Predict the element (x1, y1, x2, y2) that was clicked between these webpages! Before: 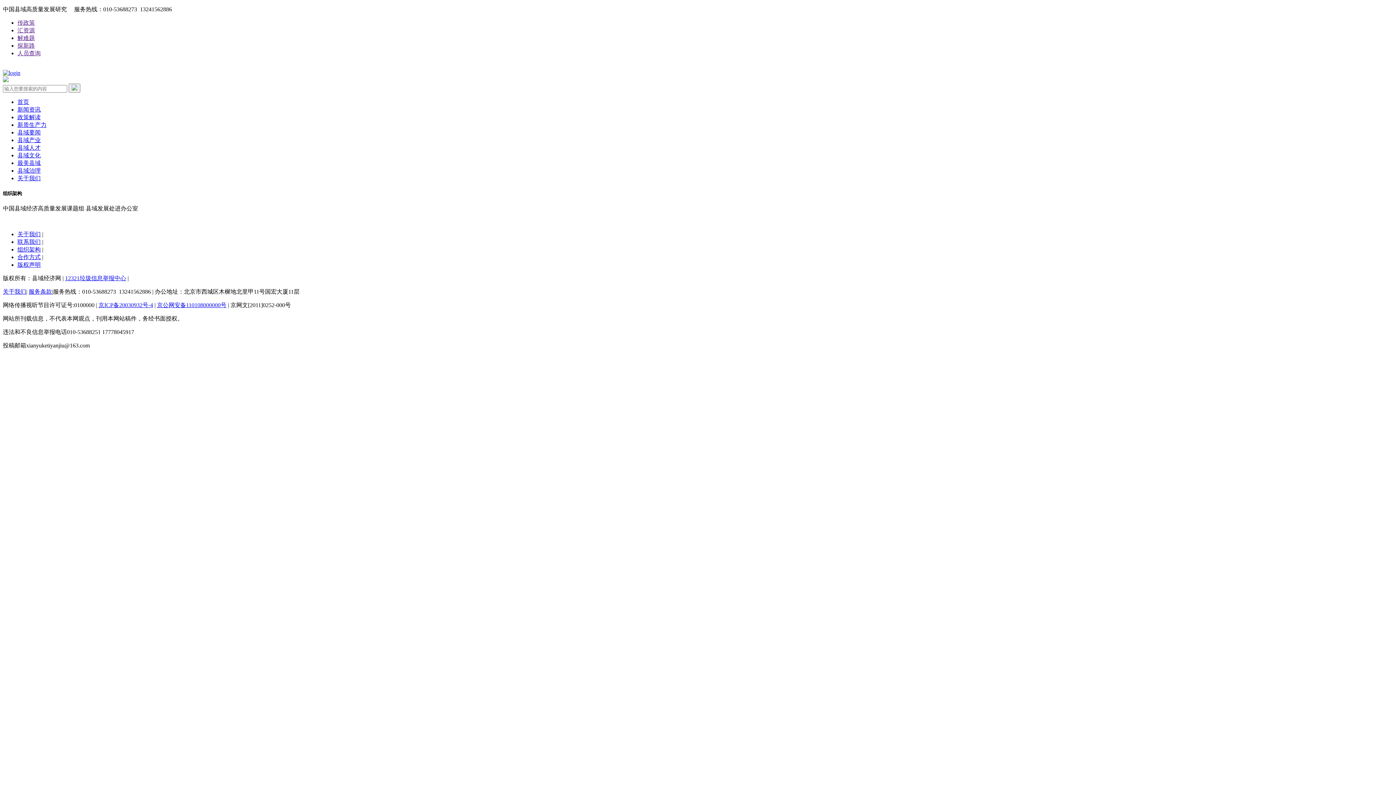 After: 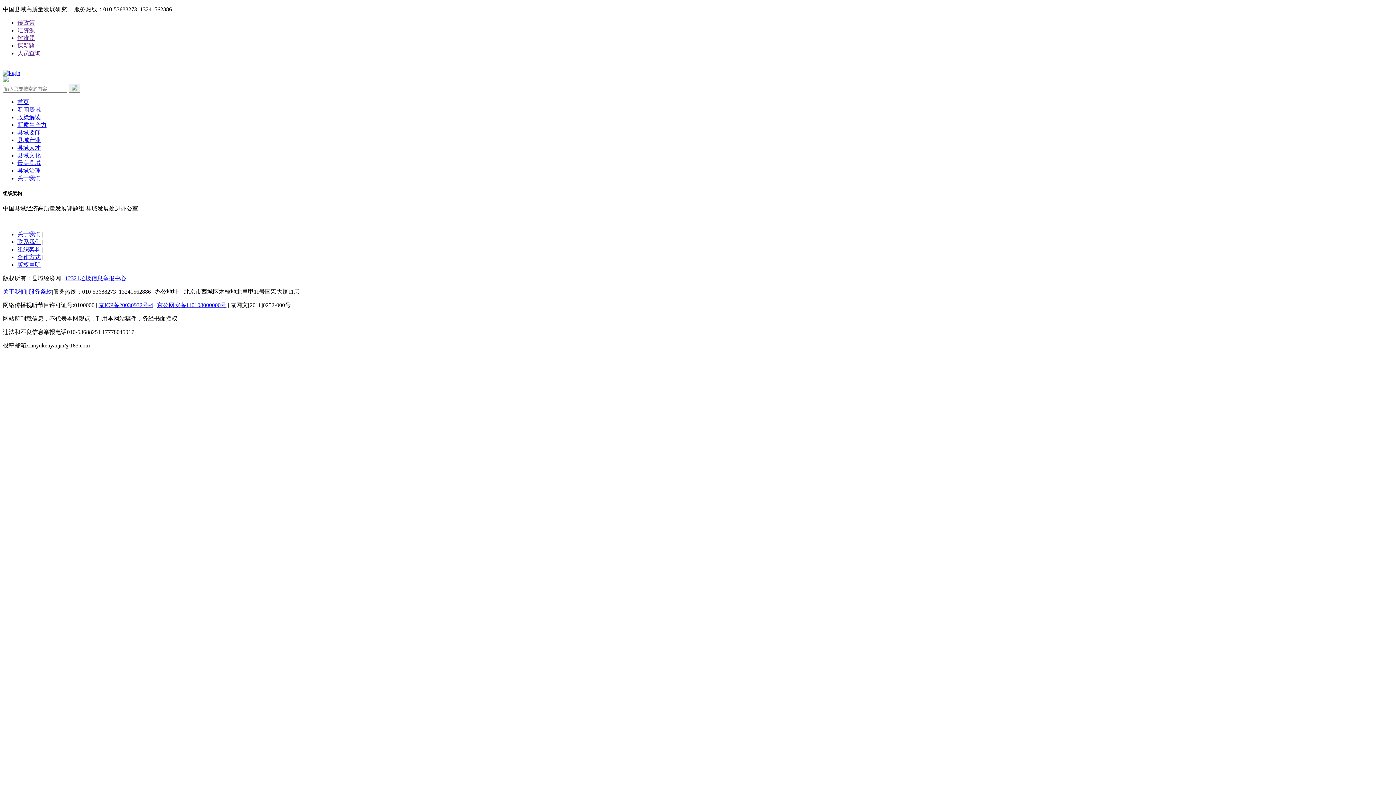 Action: bbox: (17, 27, 34, 33) label: 汇资源